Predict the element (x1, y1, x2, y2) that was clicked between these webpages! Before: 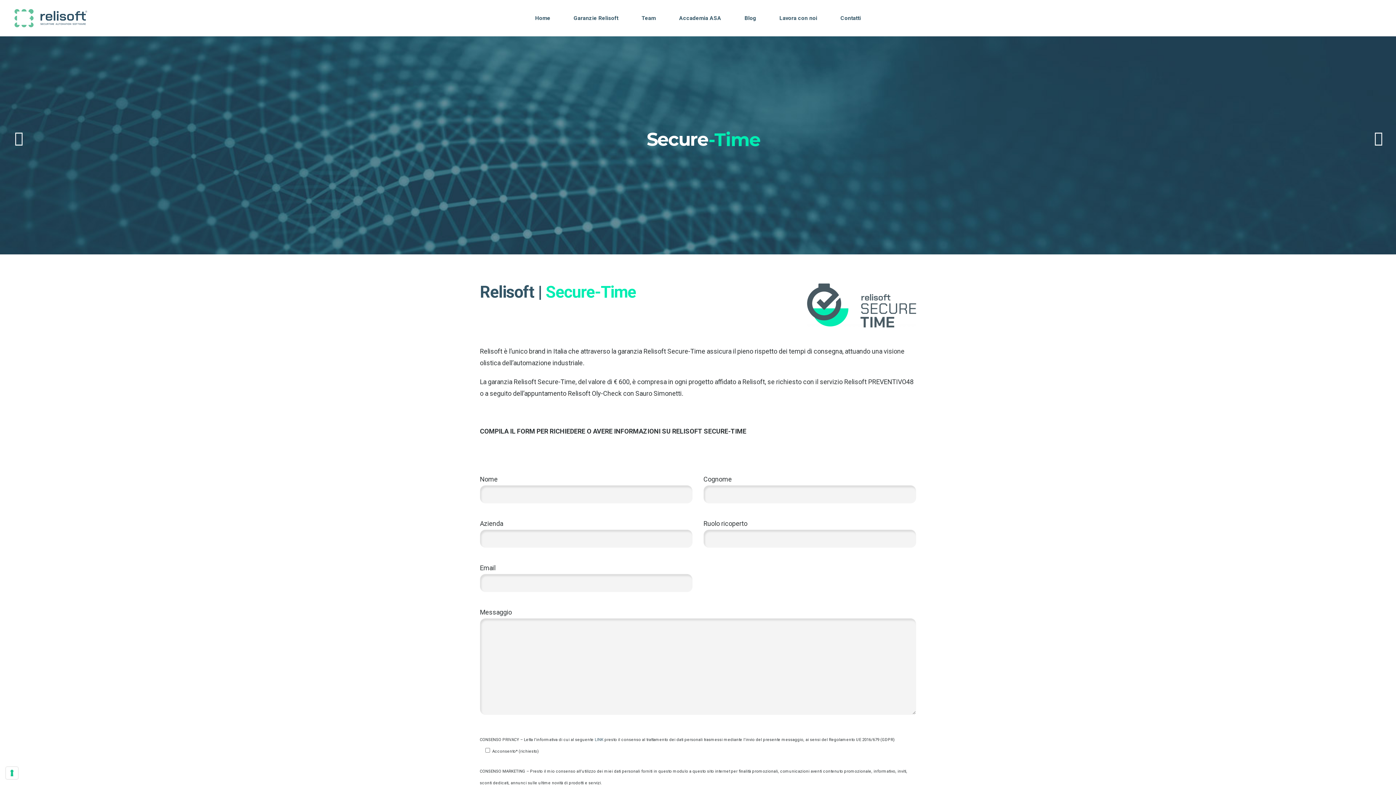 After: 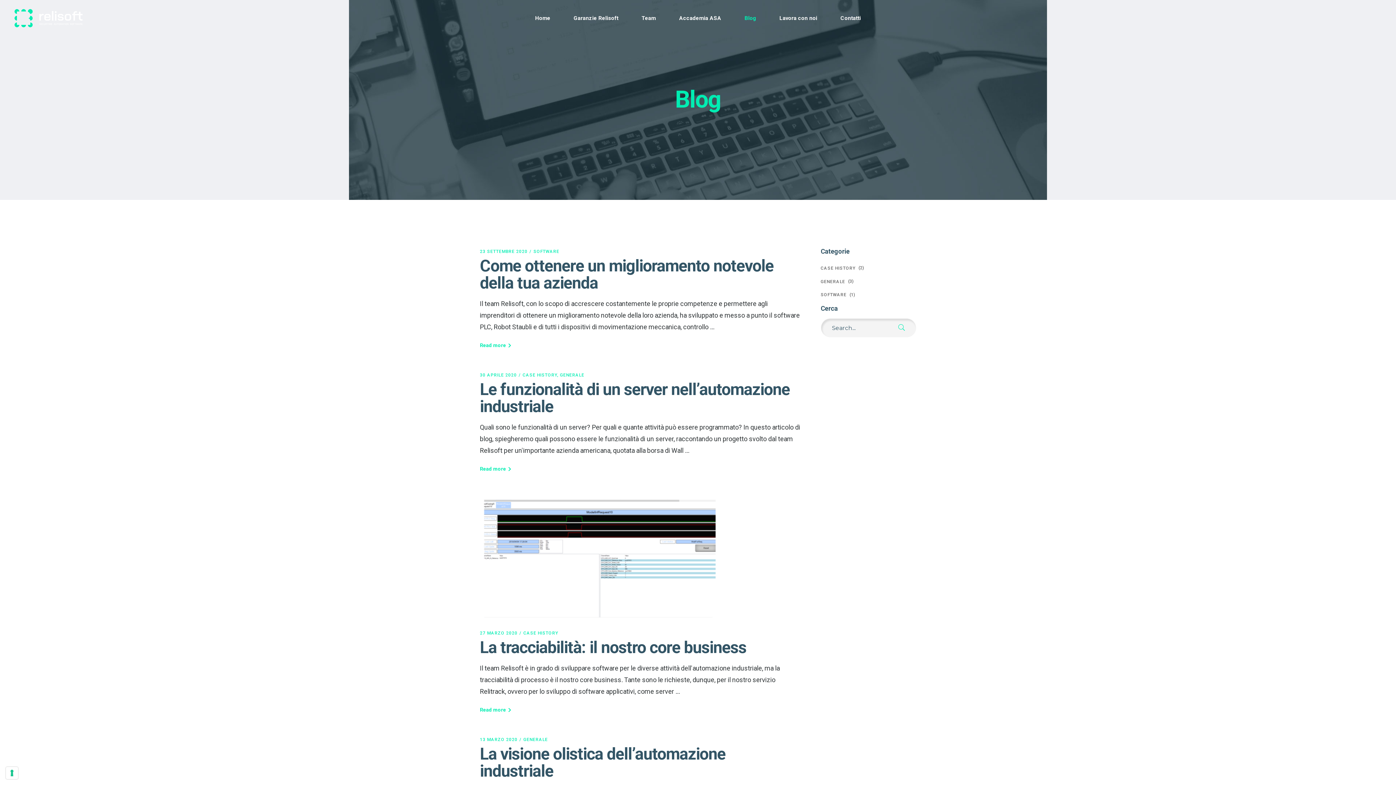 Action: label: Blog bbox: (733, 14, 768, 22)